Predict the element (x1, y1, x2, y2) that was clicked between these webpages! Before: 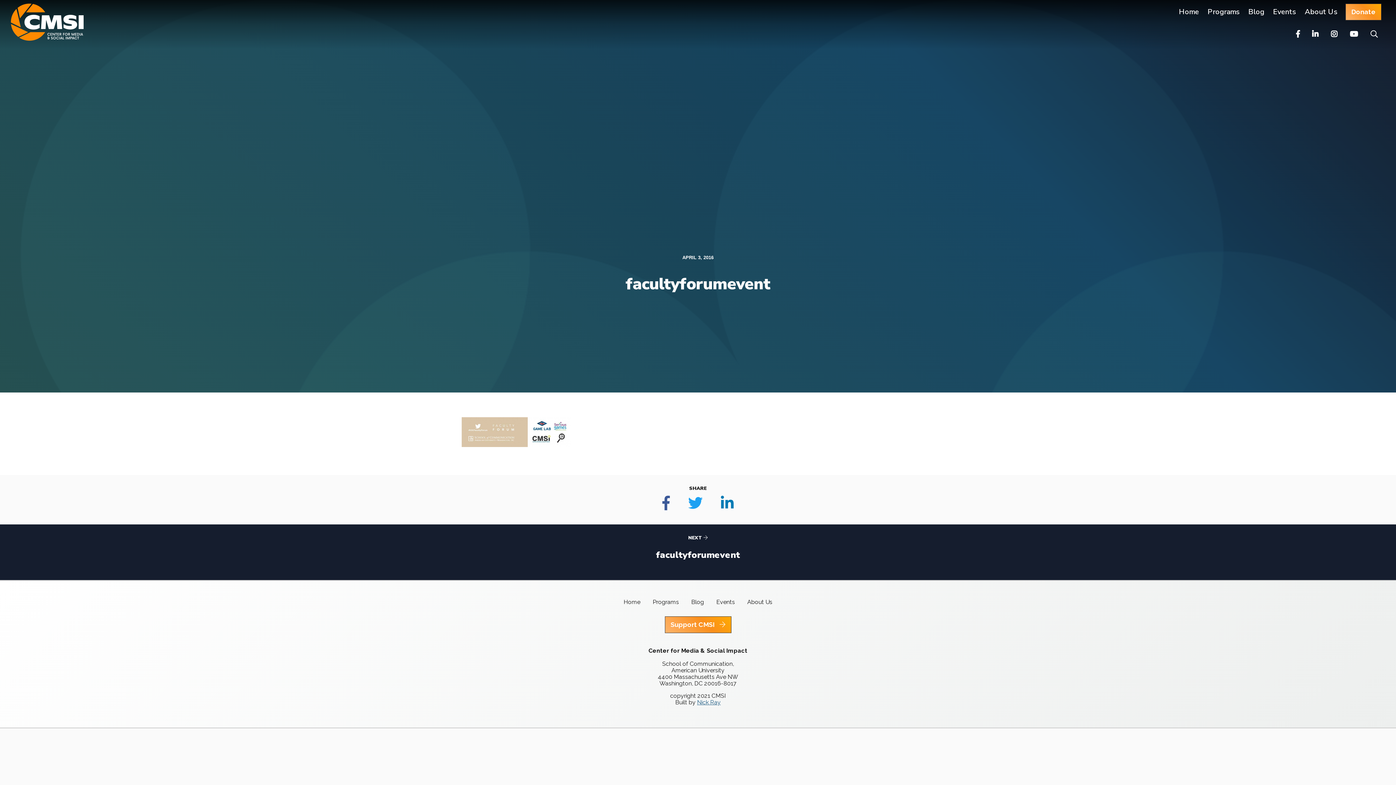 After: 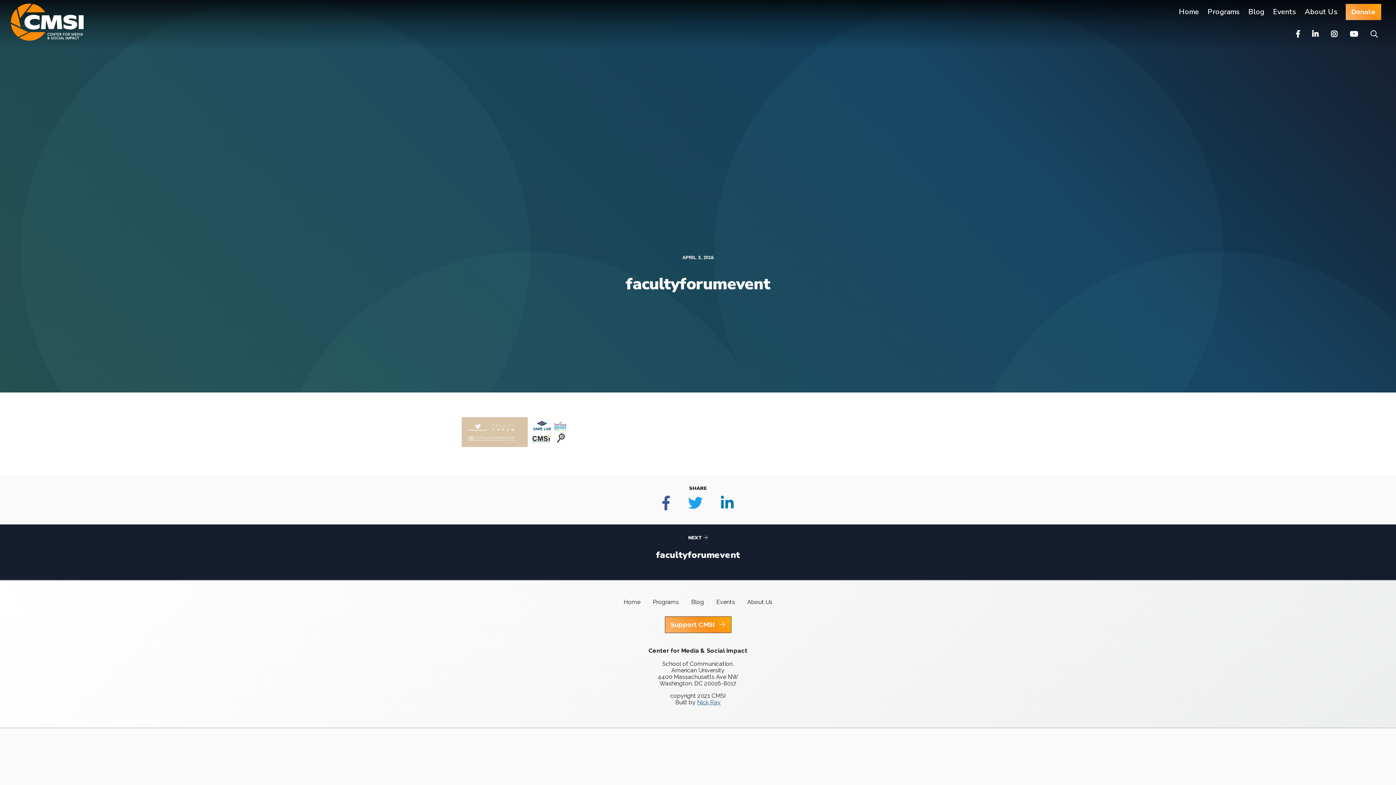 Action: bbox: (679, 493, 712, 513)